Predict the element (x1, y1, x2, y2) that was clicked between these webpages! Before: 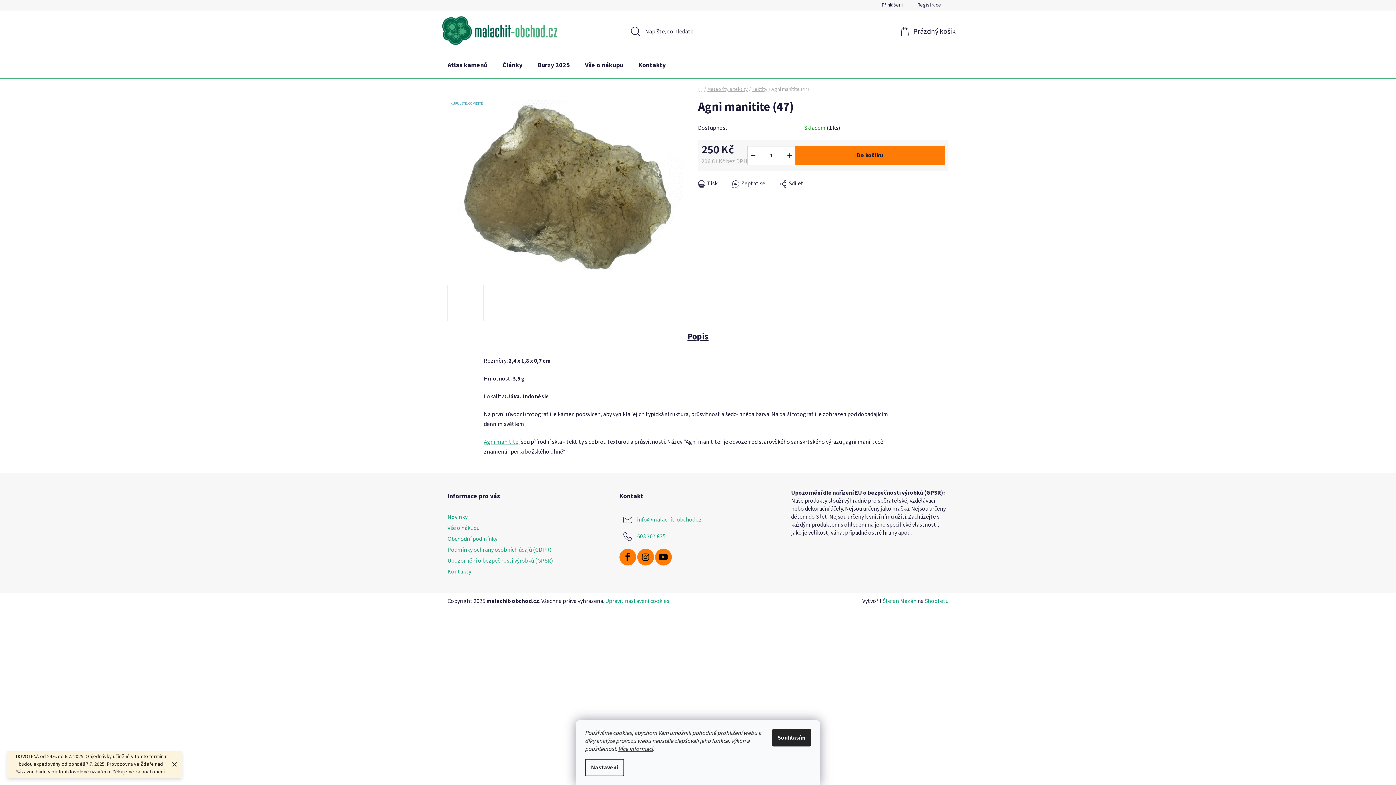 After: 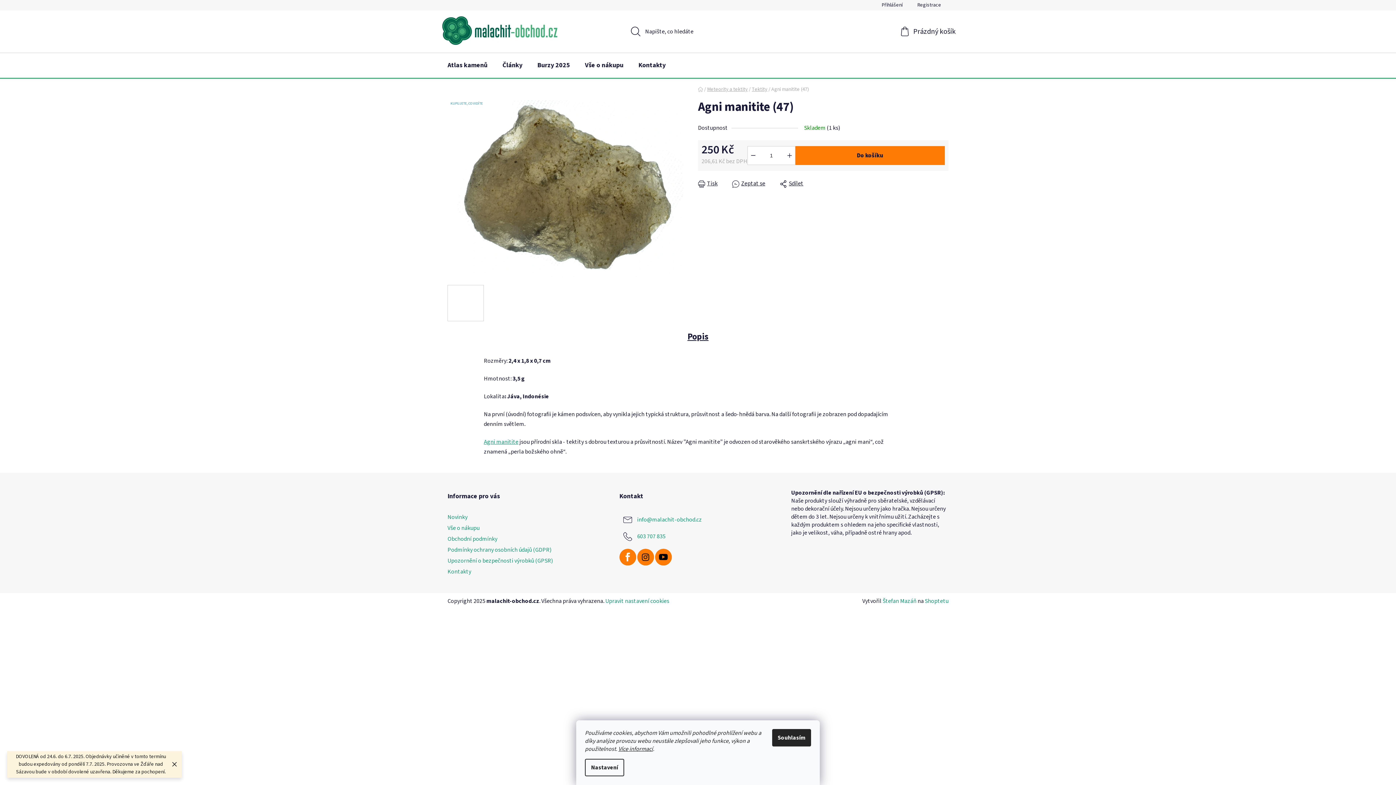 Action: bbox: (619, 549, 636, 565)